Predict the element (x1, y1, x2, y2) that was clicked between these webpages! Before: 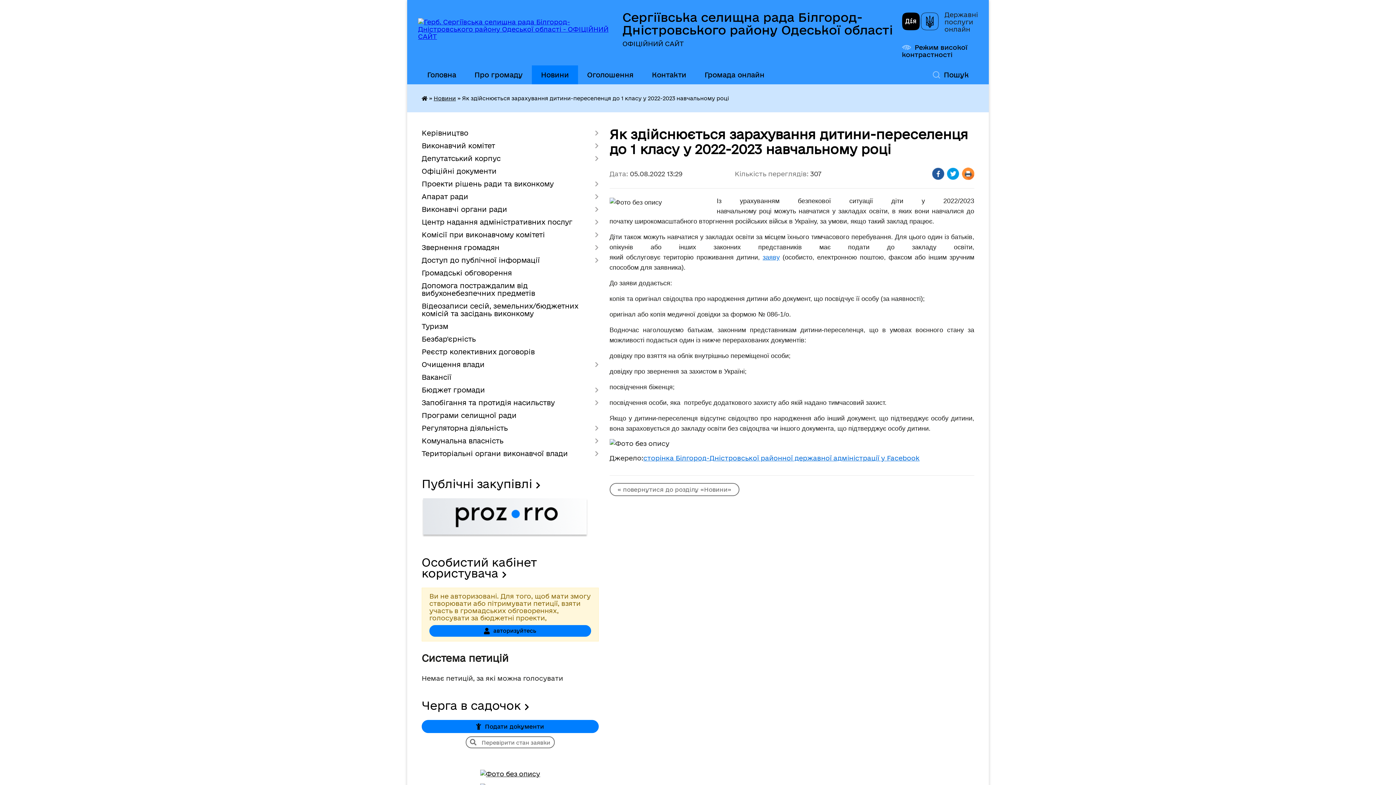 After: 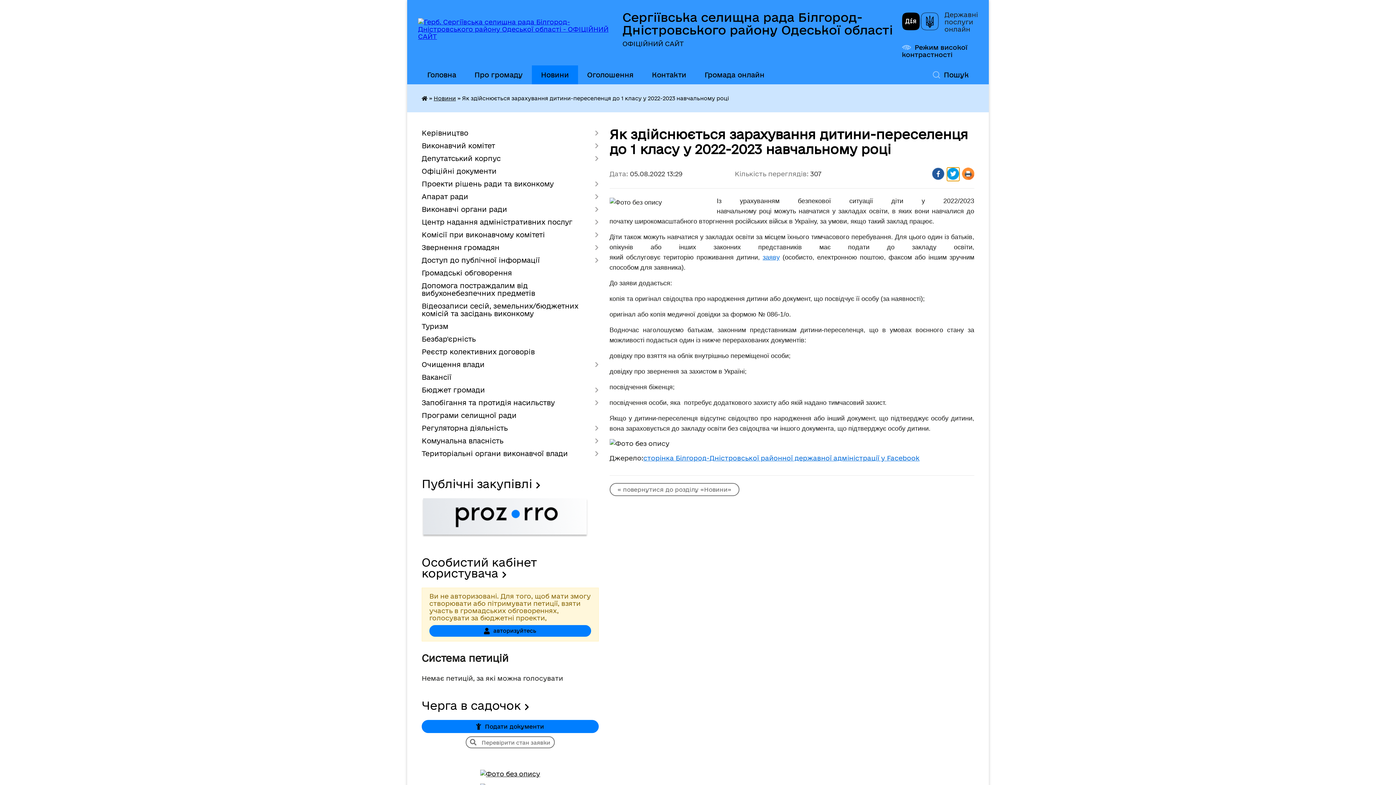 Action: label: Поширити у Твітер bbox: (947, 167, 959, 181)